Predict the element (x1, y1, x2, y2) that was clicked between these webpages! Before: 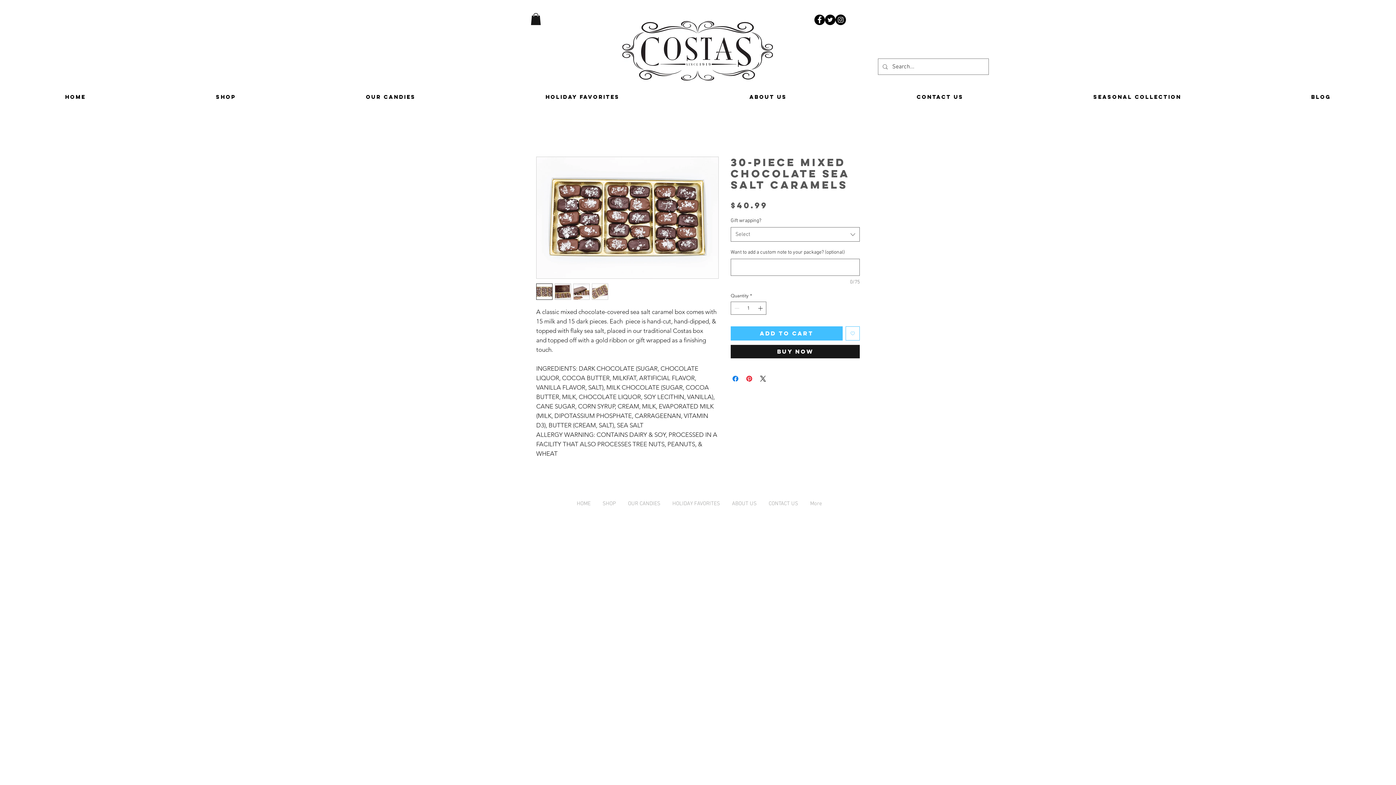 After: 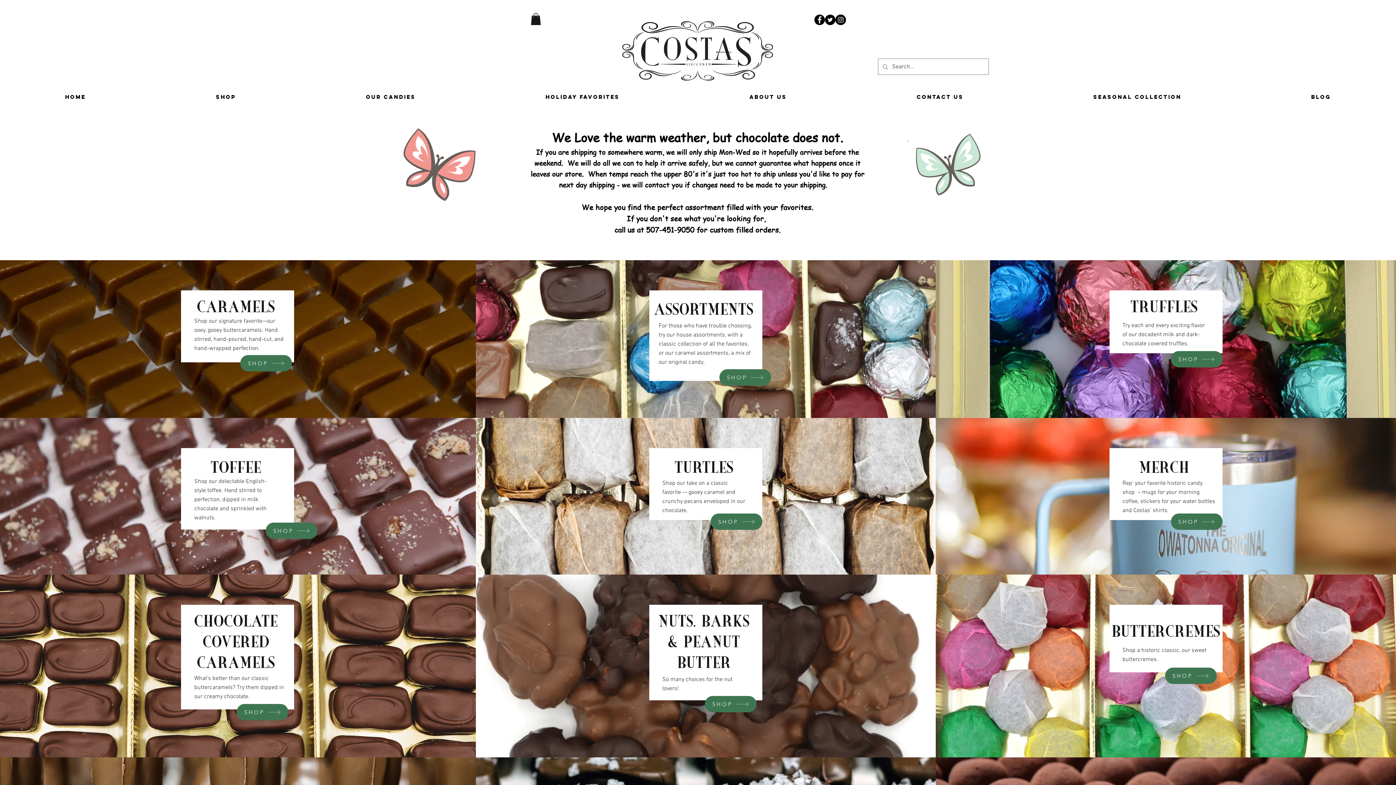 Action: bbox: (596, 494, 622, 513) label: SHOP